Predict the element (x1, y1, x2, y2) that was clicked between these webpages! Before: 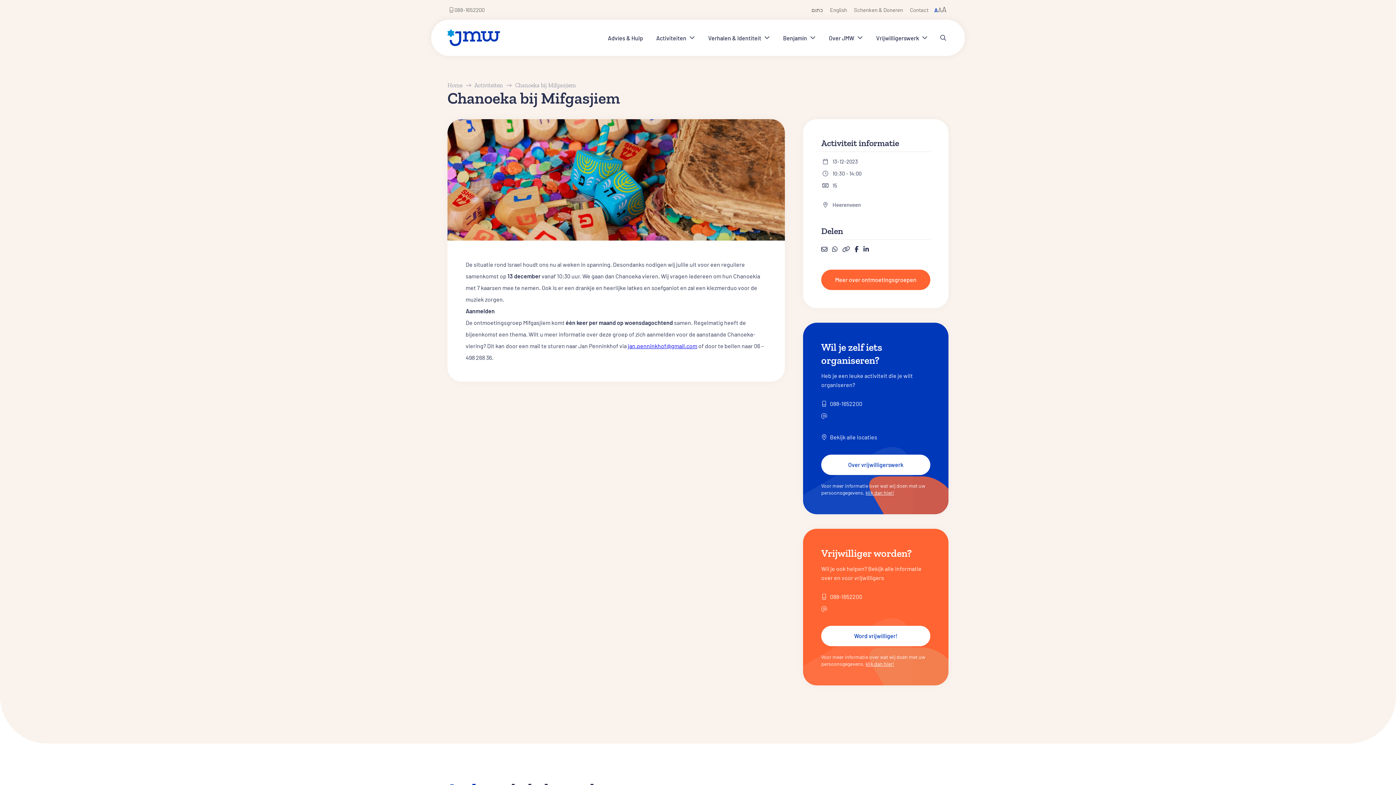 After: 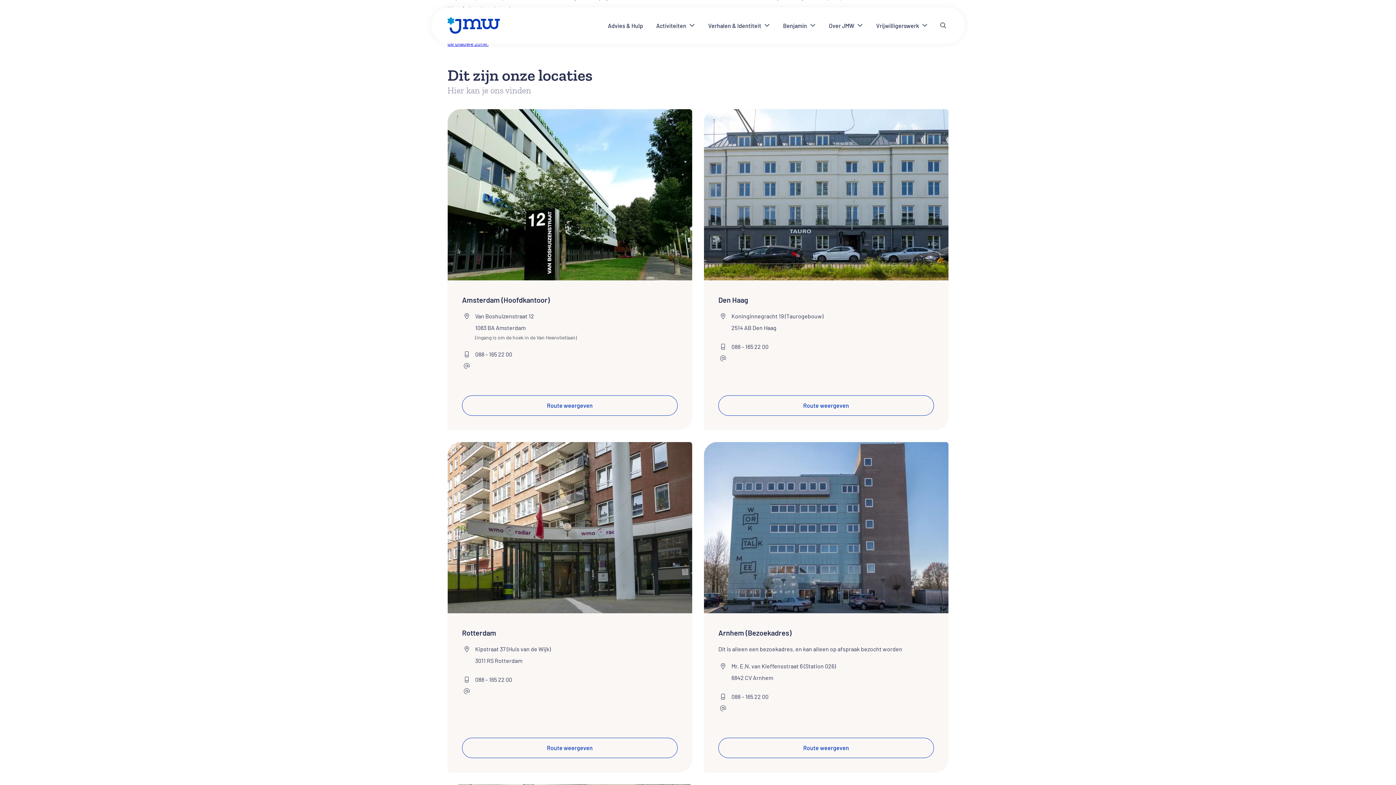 Action: bbox: (830, 433, 877, 440) label: Bekijk alle locaties